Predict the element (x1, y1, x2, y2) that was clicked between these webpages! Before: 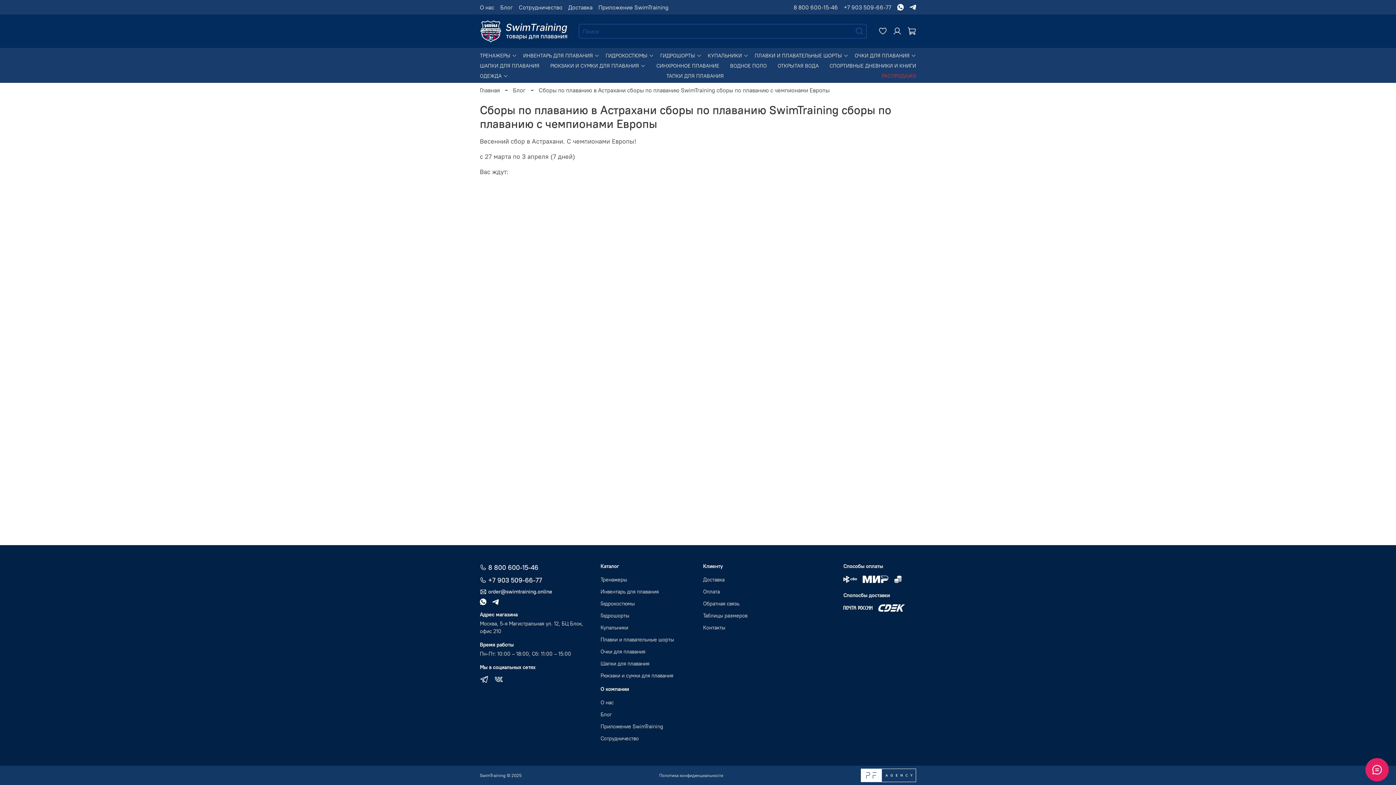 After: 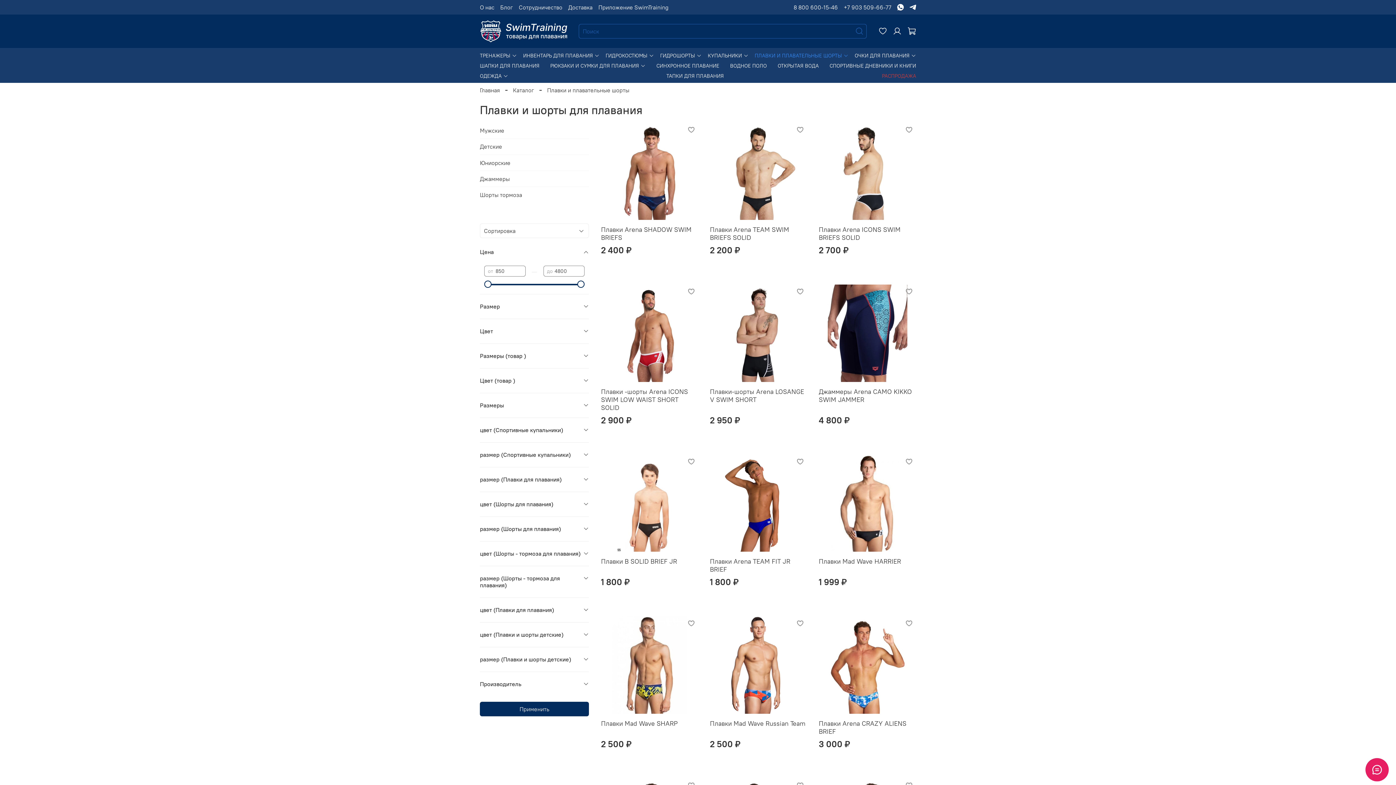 Action: bbox: (754, 52, 848, 58) label: ПЛАВКИ И ПЛАВАТЕЛЬНЫЕ ШОРТЫ 